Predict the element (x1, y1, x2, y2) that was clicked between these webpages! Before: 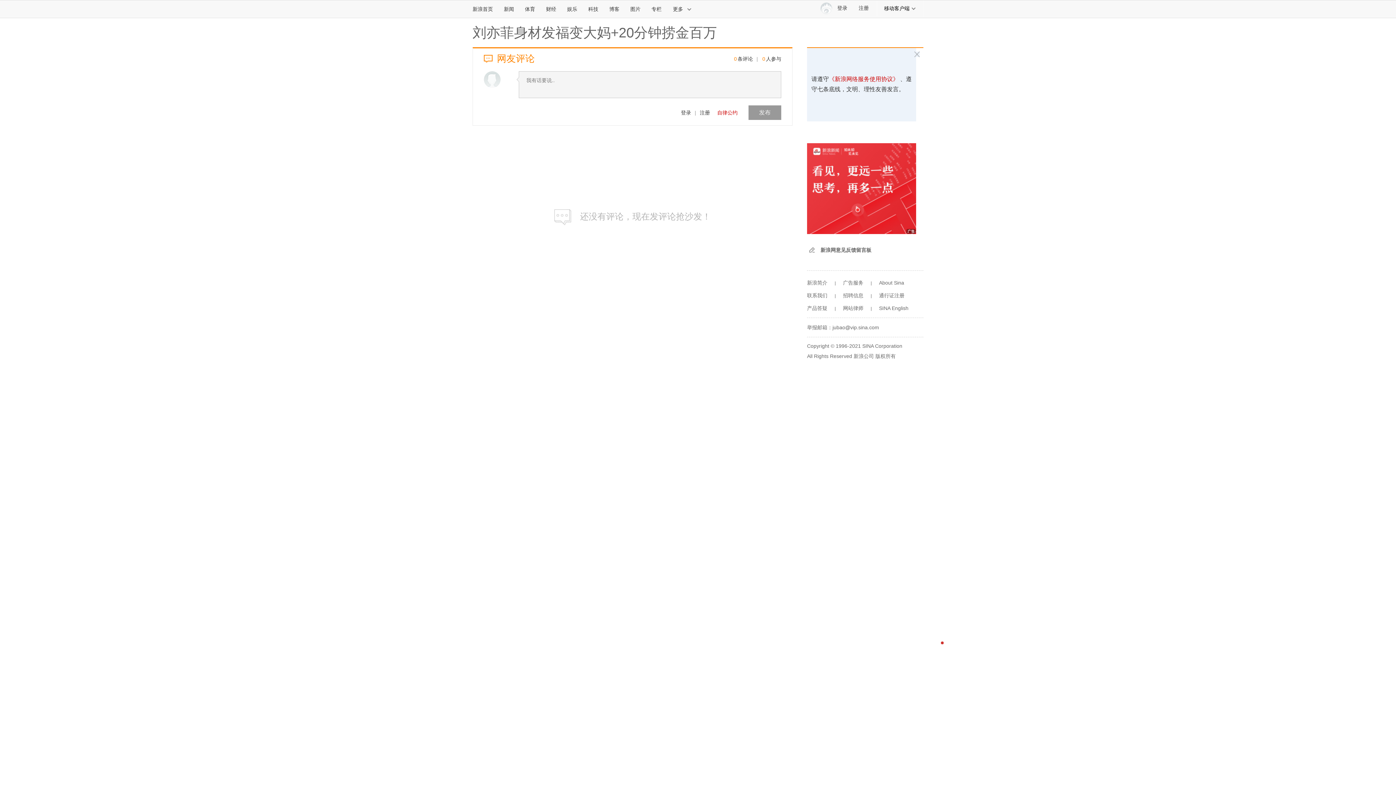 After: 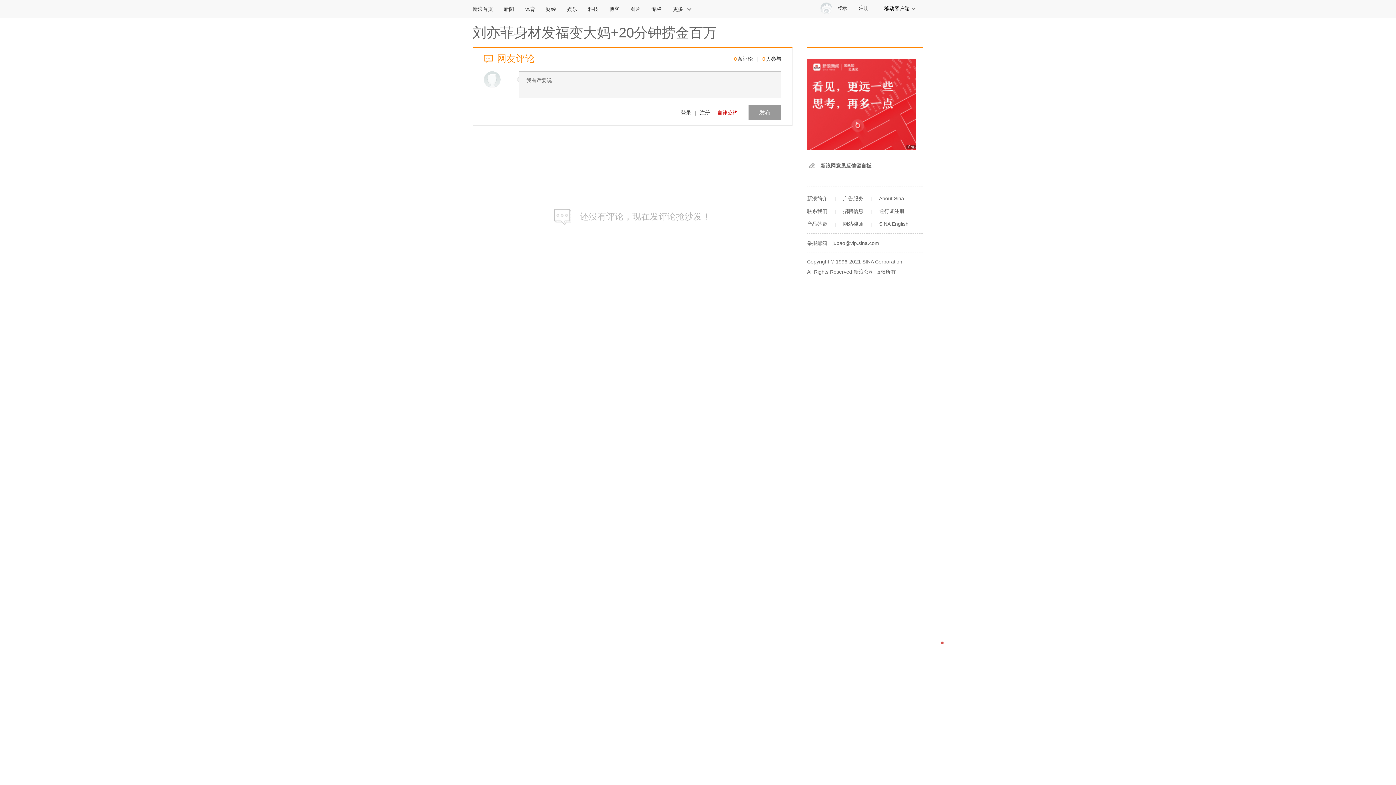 Action: bbox: (807, 305, 827, 311) label: 产品答疑